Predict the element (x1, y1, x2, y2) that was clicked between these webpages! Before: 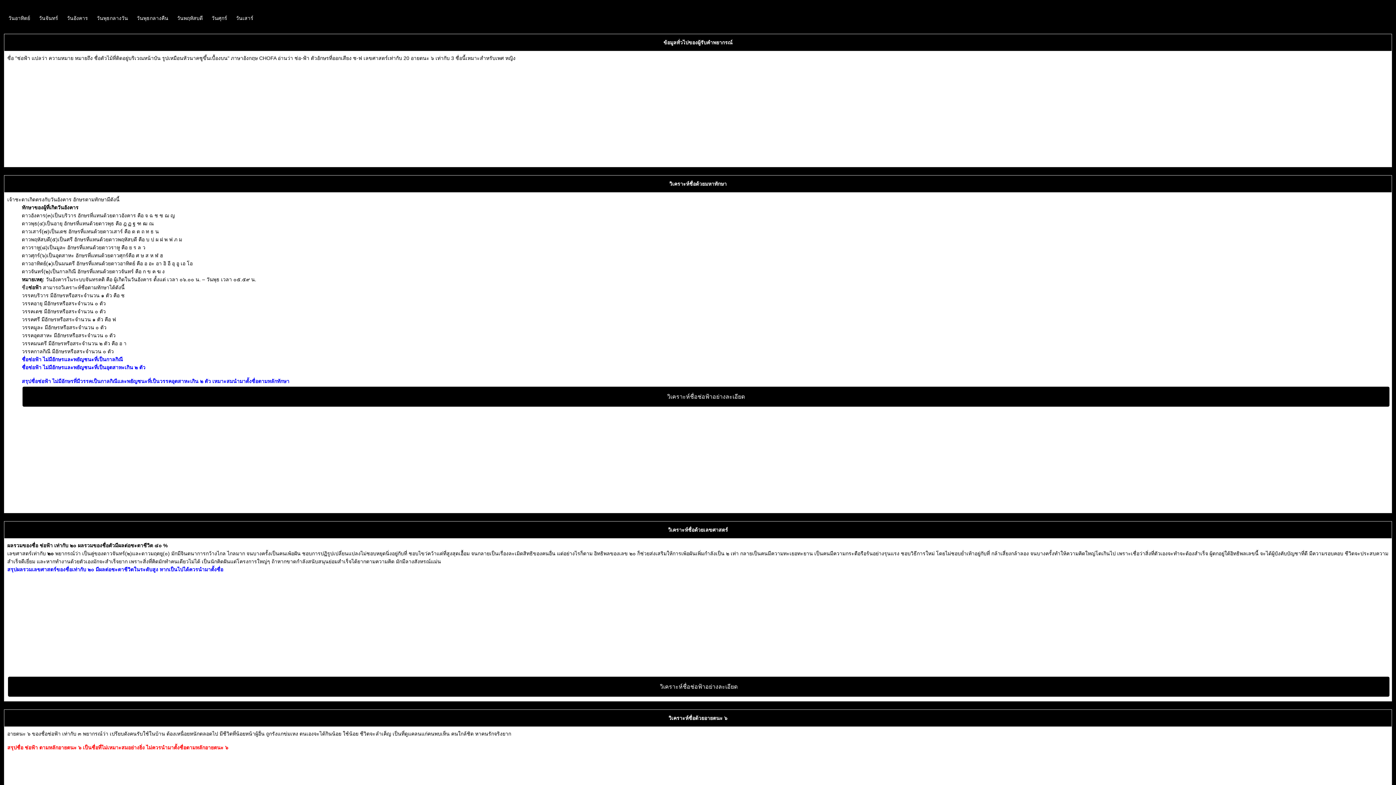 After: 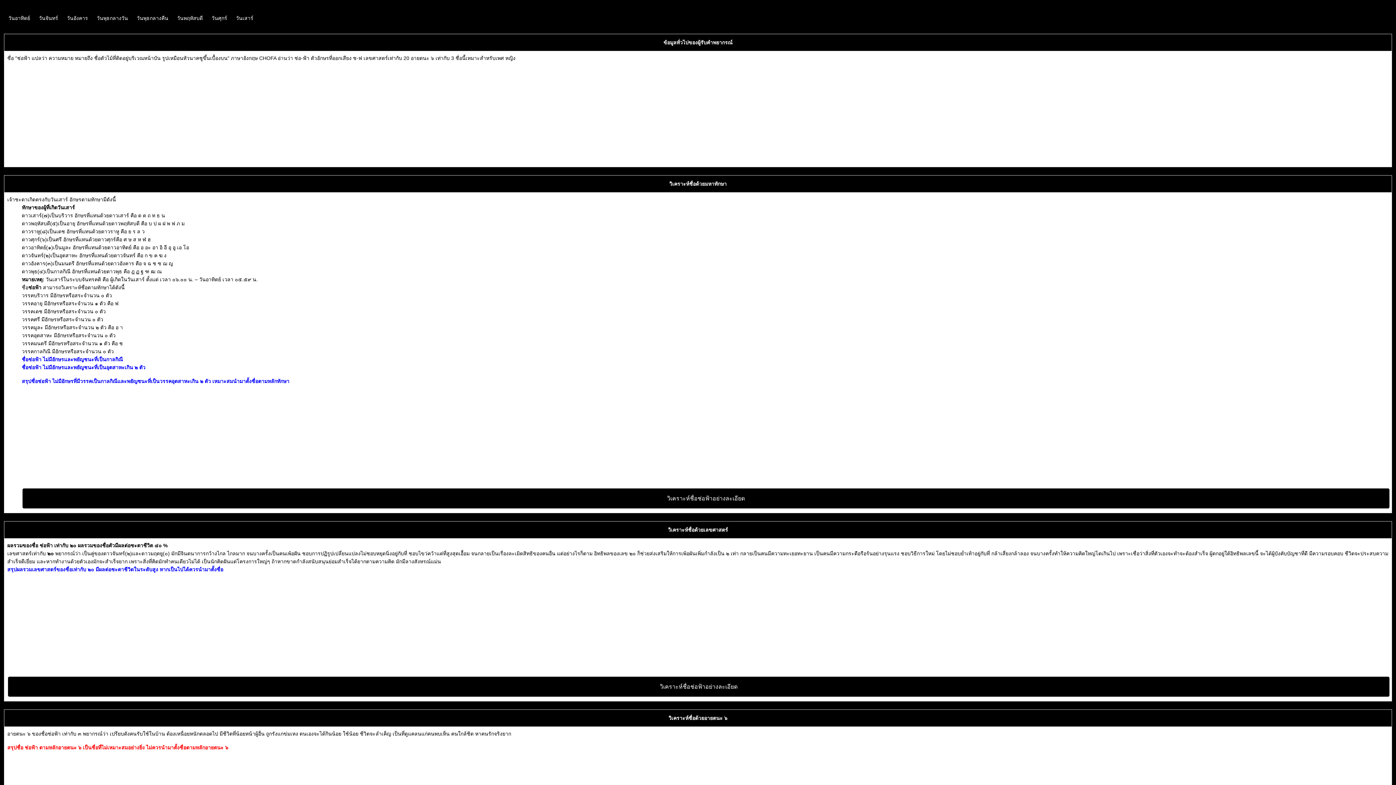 Action: bbox: (231, 10, 257, 25) label: วันเสาร์